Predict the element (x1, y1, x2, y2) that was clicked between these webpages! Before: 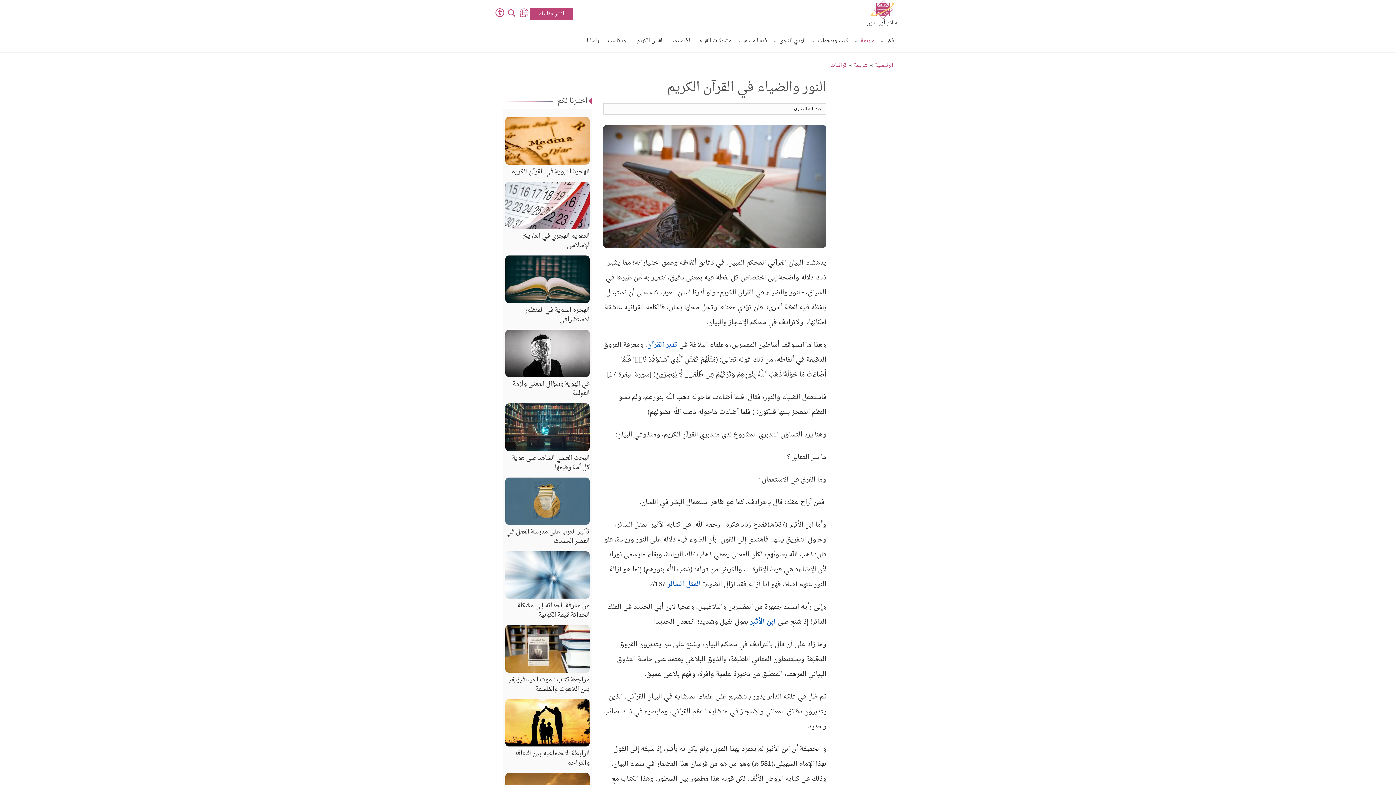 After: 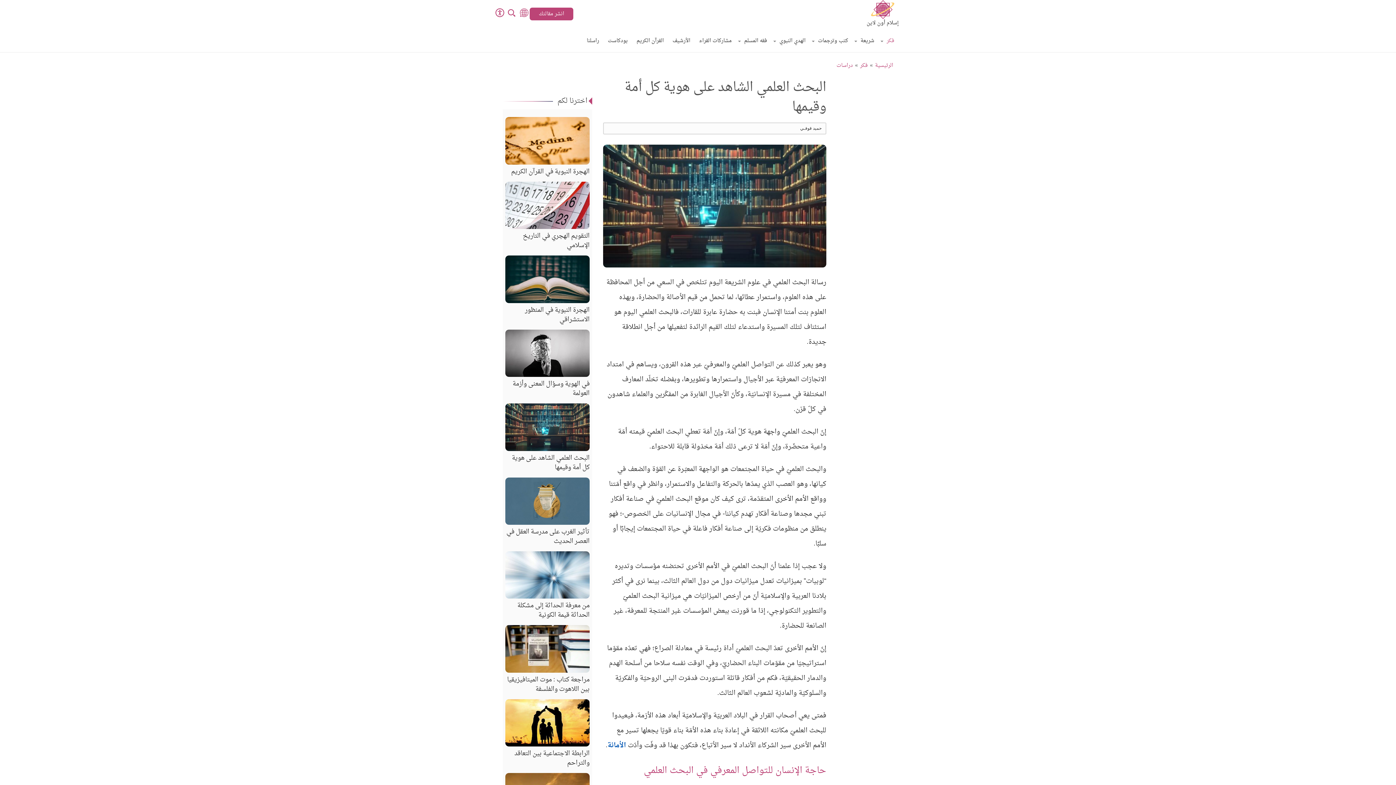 Action: label: البحث العلمي الشاهد على هوية كل أمة وقيمها bbox: (502, 403, 592, 472)